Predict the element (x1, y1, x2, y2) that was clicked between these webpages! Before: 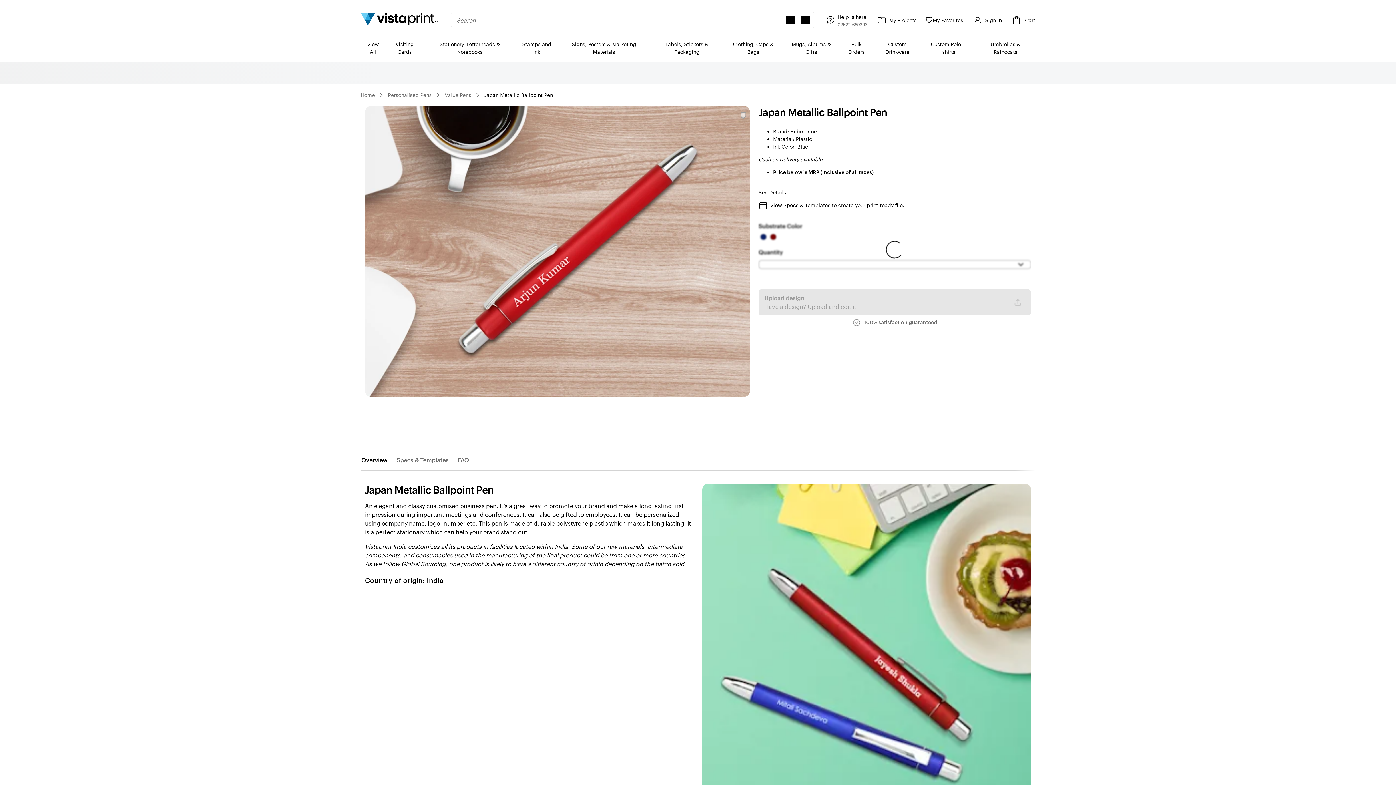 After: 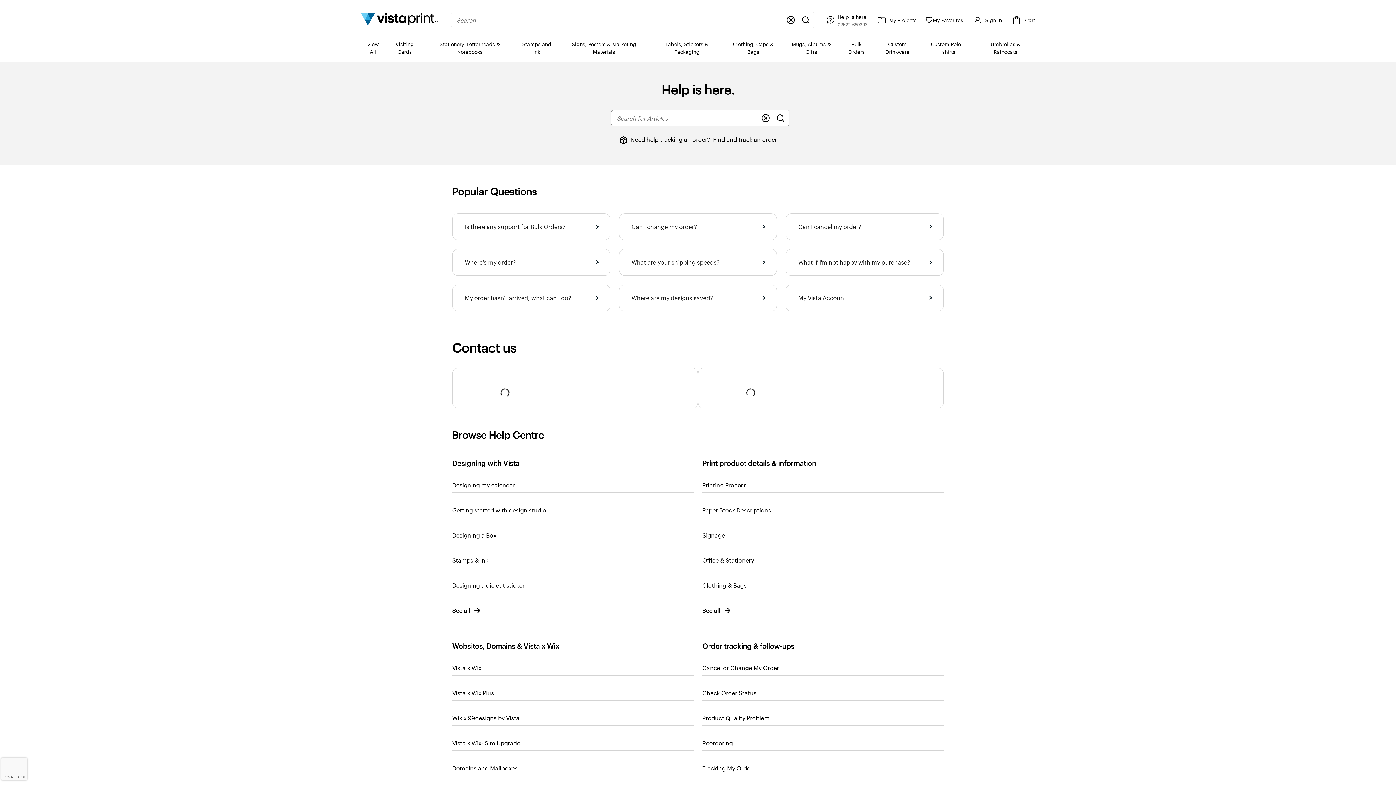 Action: label: Follow link to help center or call us at 0 2 5 2 2 . 6 6 9 3 9 3 bbox: (944, 12, 987, 27)